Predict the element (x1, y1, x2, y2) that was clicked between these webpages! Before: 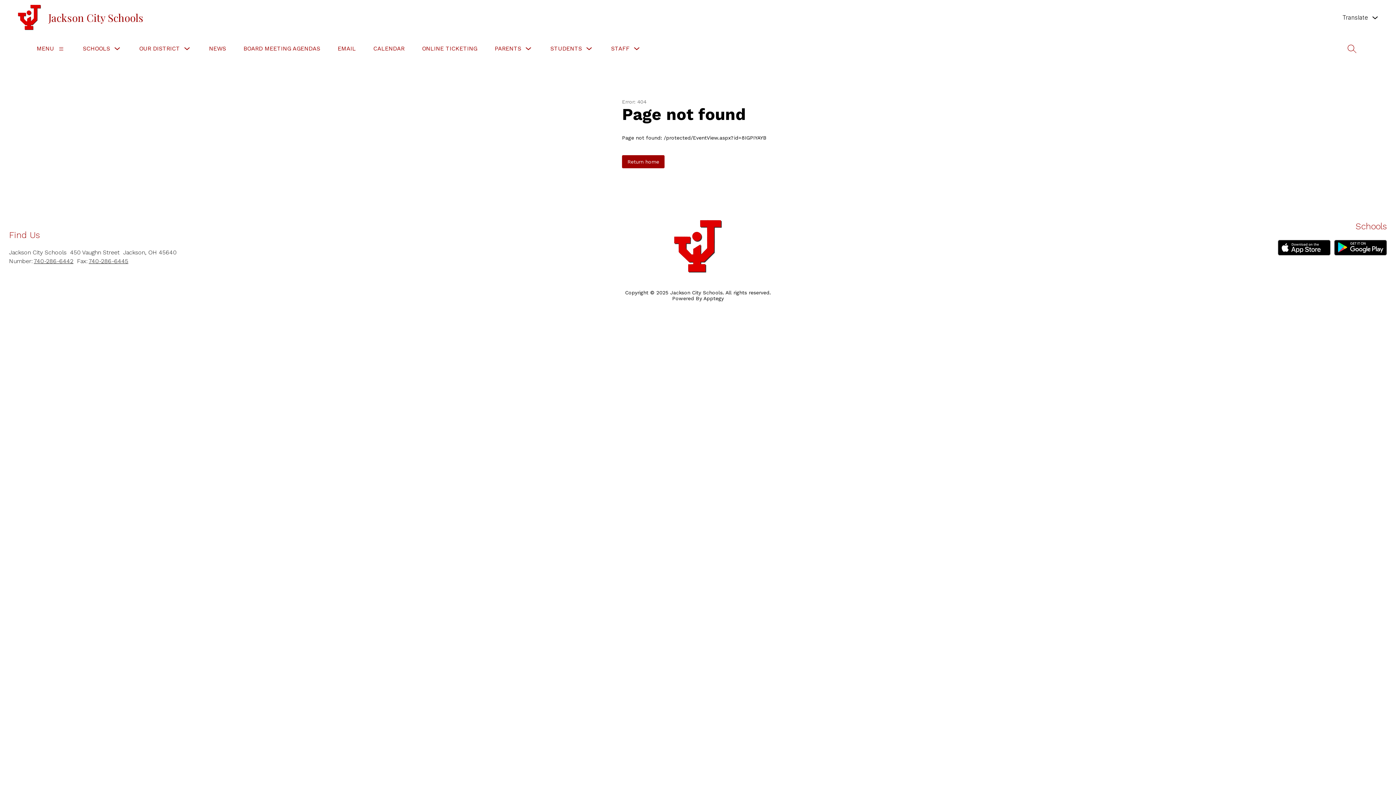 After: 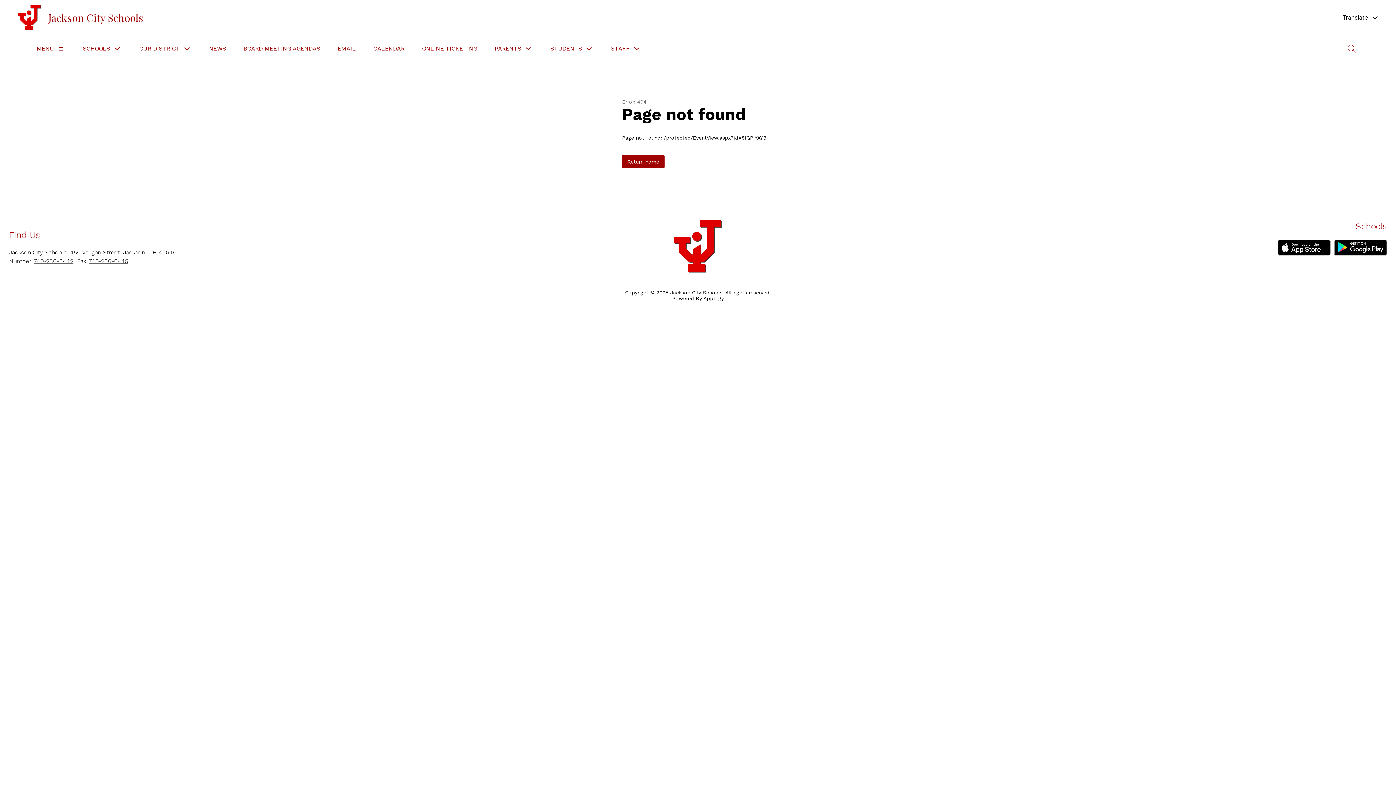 Action: label: 740-286-6445 bbox: (88, 257, 128, 264)